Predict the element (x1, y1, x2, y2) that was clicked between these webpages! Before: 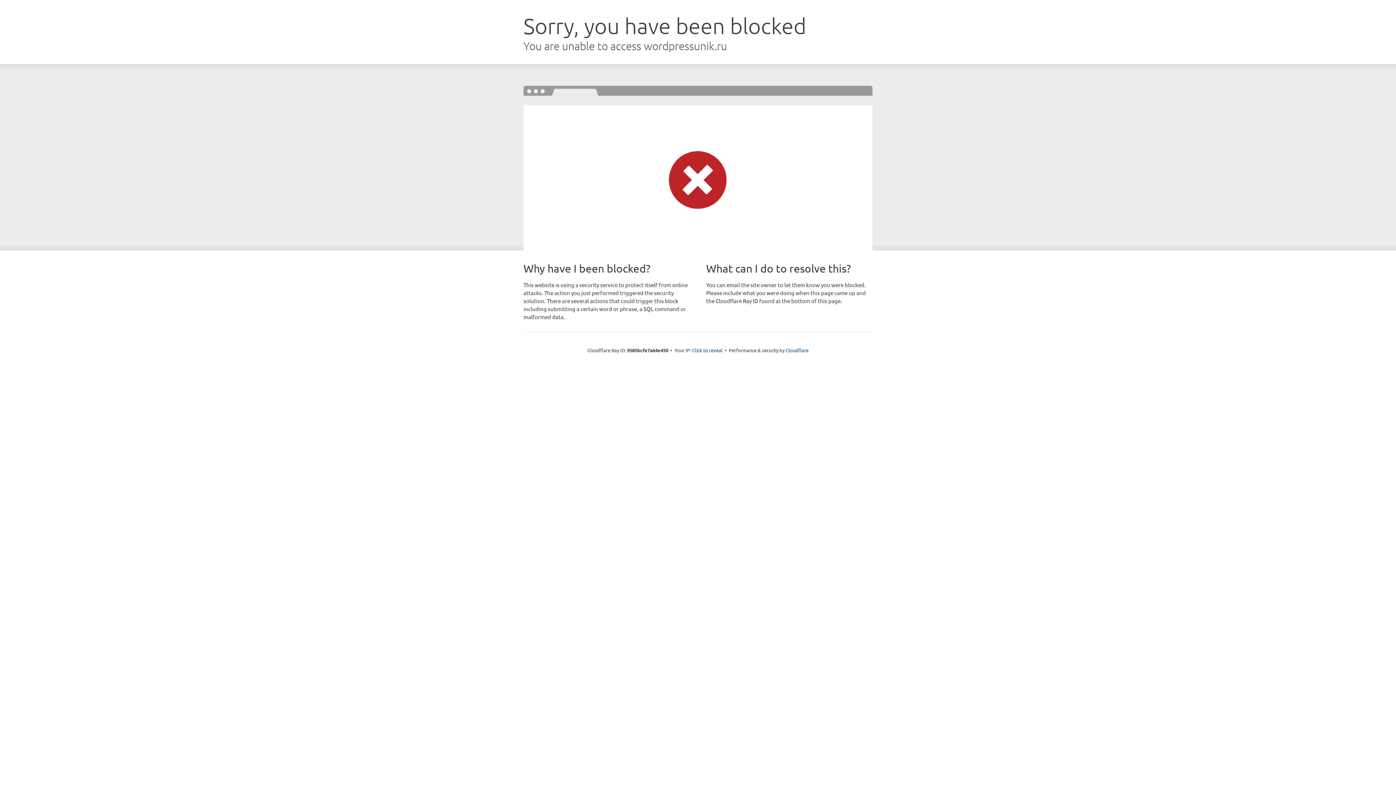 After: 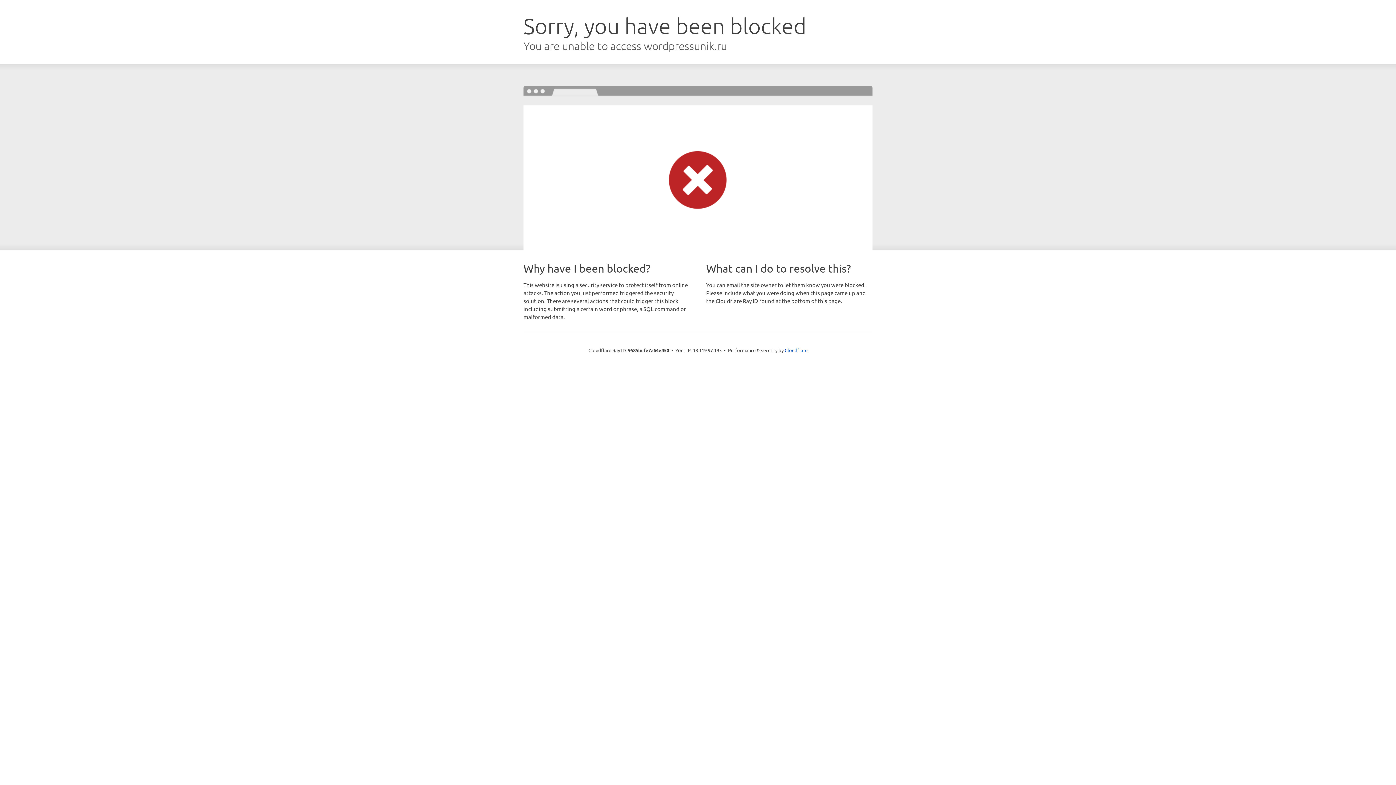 Action: bbox: (692, 346, 722, 353) label: Click to reveal